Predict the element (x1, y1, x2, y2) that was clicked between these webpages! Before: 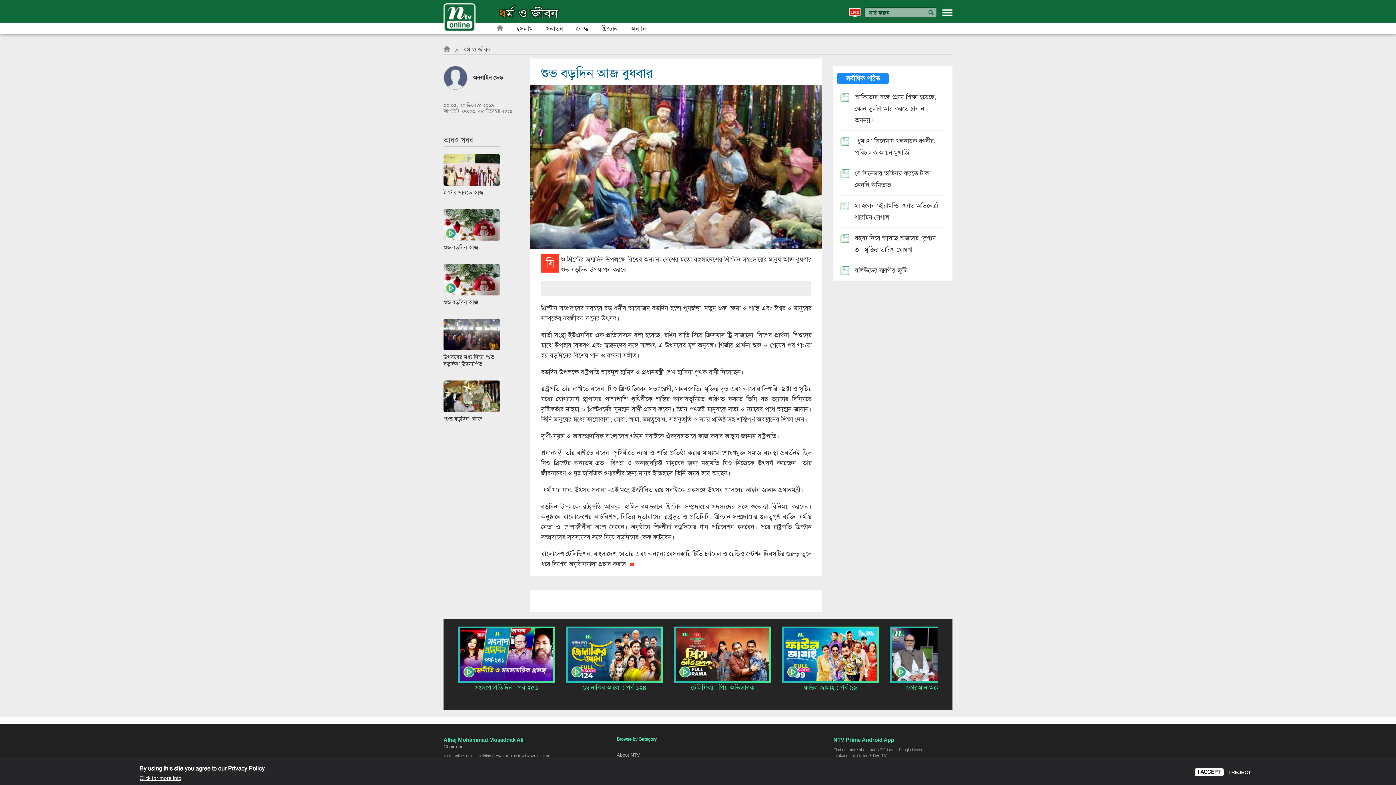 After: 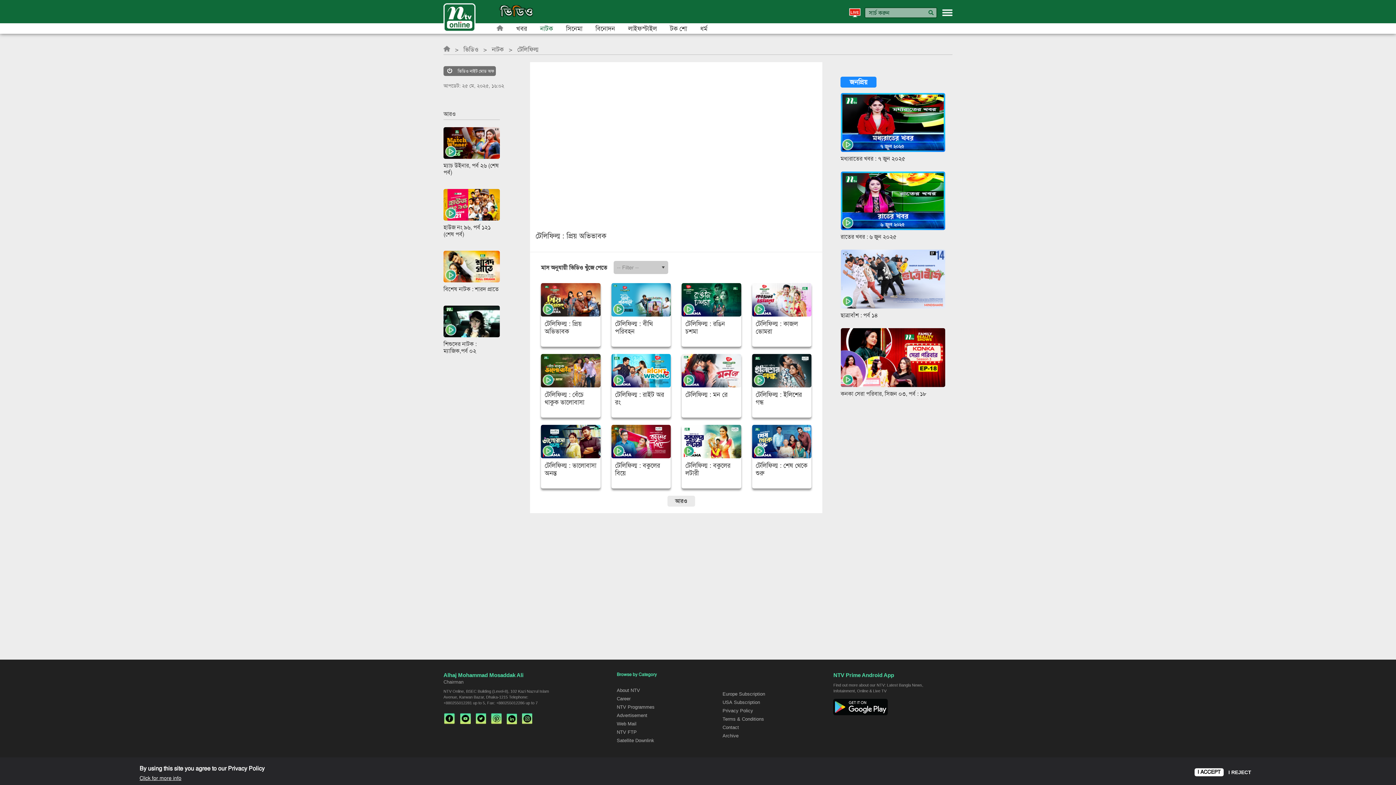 Action: bbox: (691, 683, 754, 691) label: টেলিফিল্ম : প্রিয় অভিভাবক